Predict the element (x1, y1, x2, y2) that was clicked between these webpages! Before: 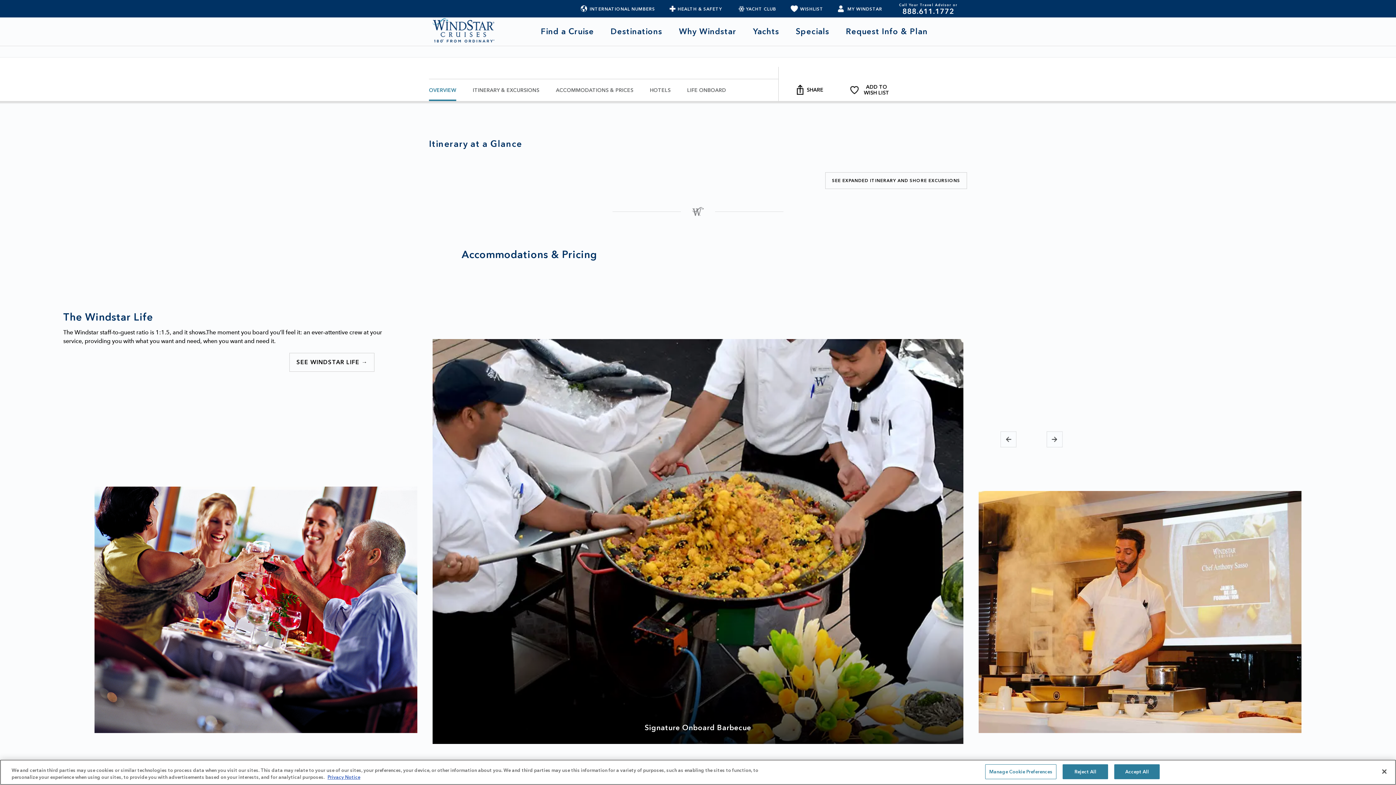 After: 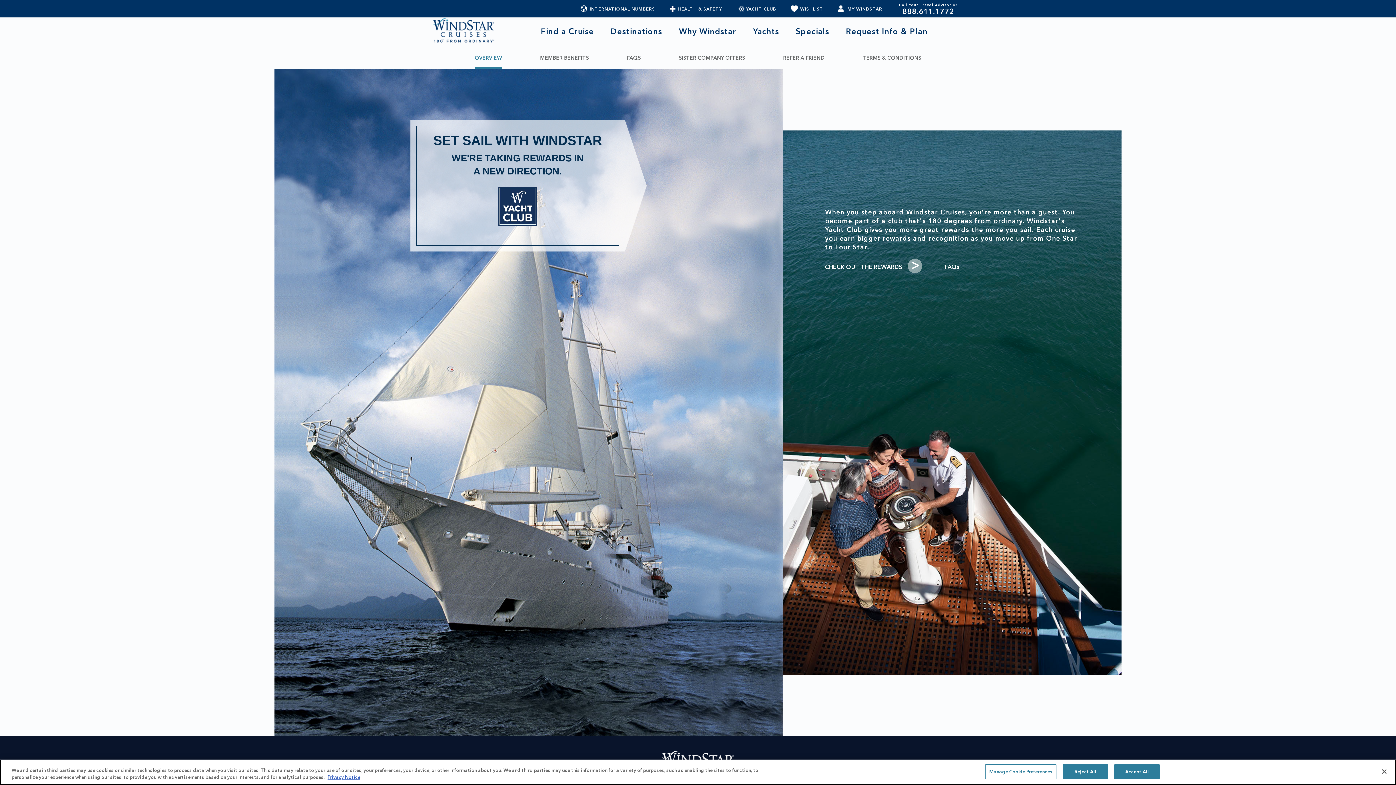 Action: bbox: (736, 2, 776, 14) label: YACHT CLUB